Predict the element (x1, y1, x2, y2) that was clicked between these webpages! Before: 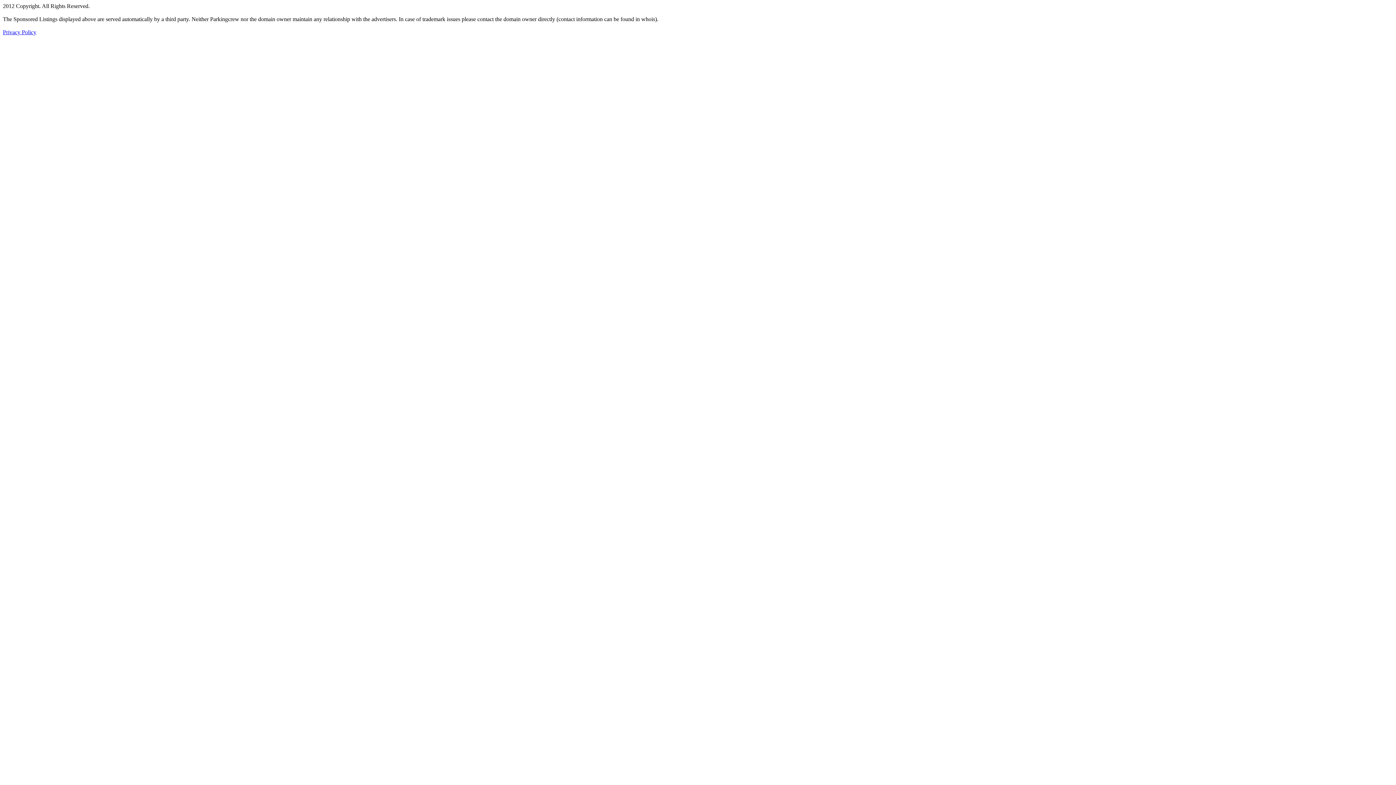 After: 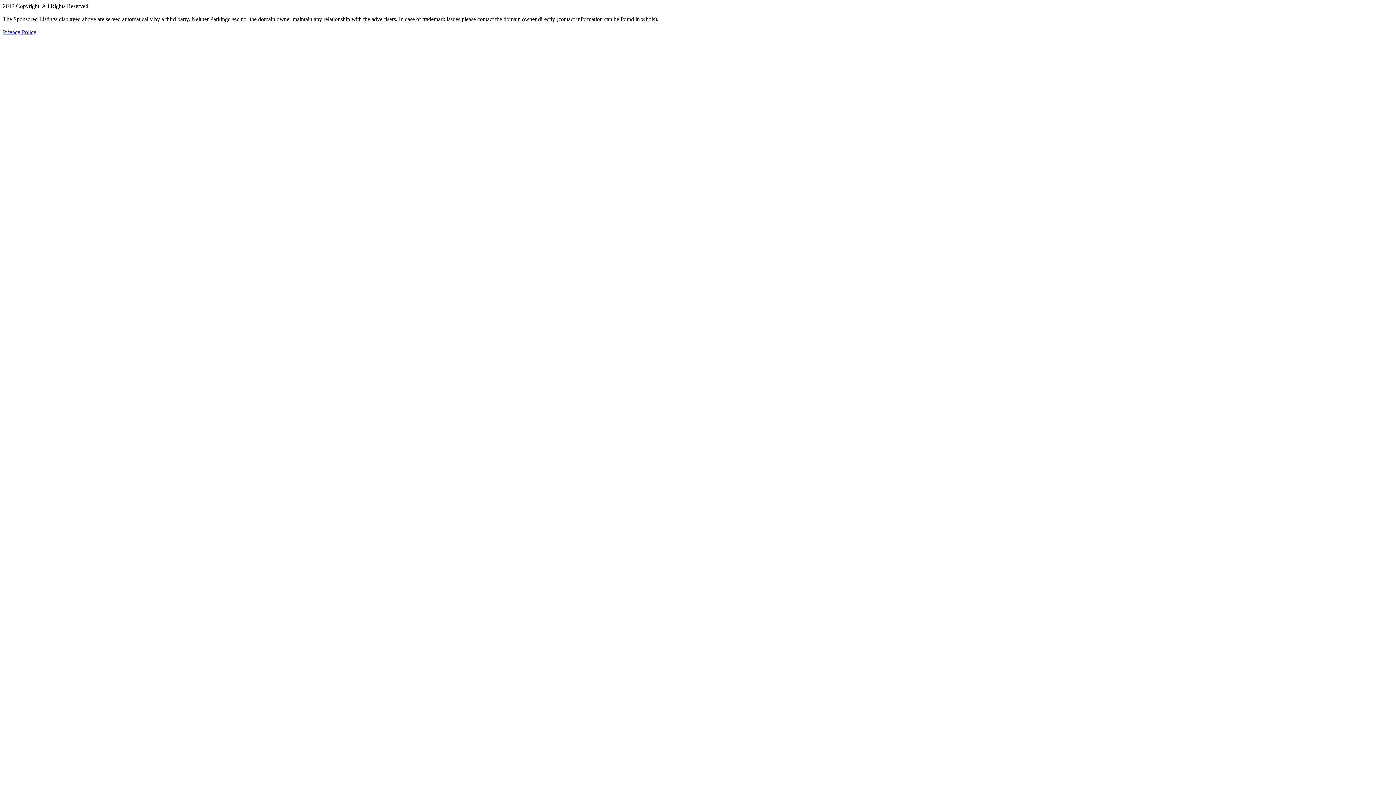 Action: label: Privacy Policy bbox: (2, 29, 36, 35)